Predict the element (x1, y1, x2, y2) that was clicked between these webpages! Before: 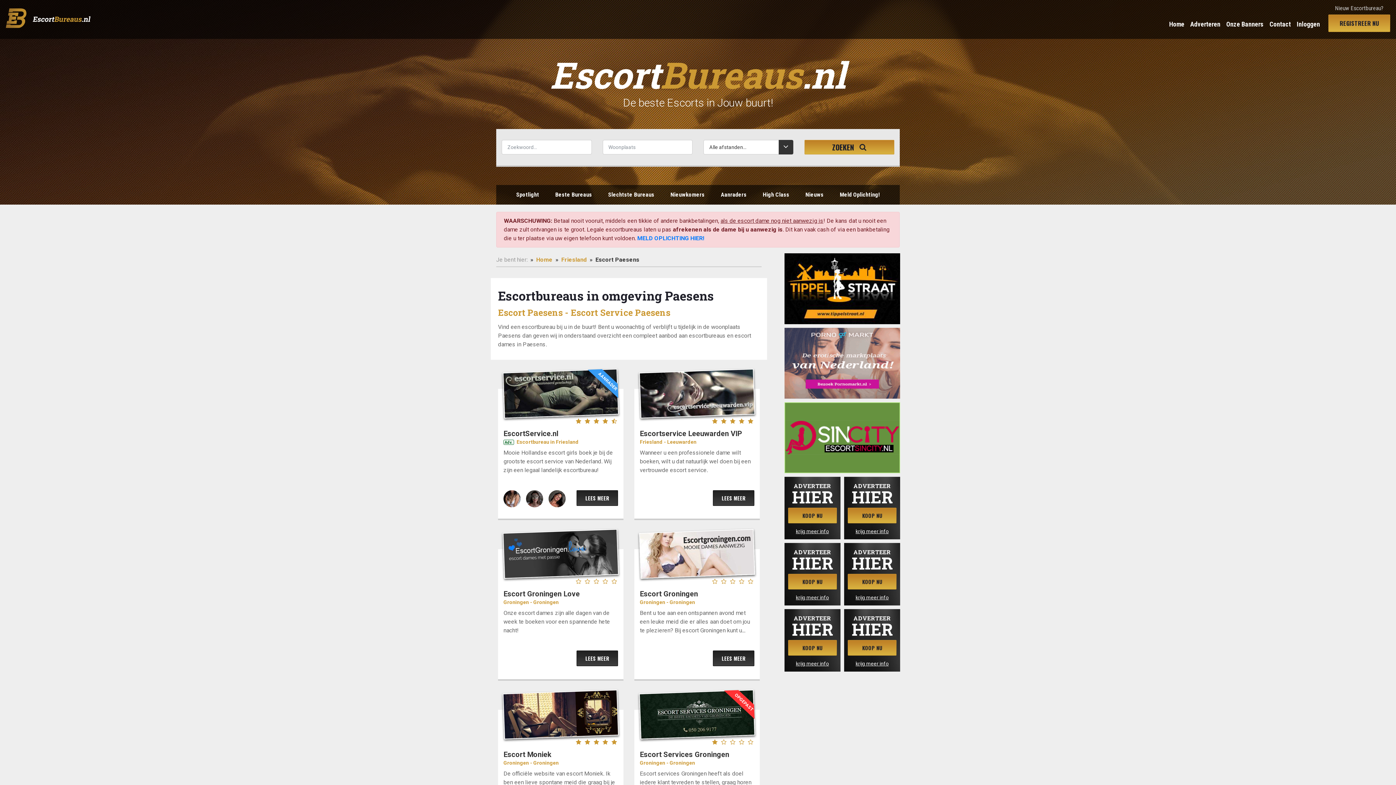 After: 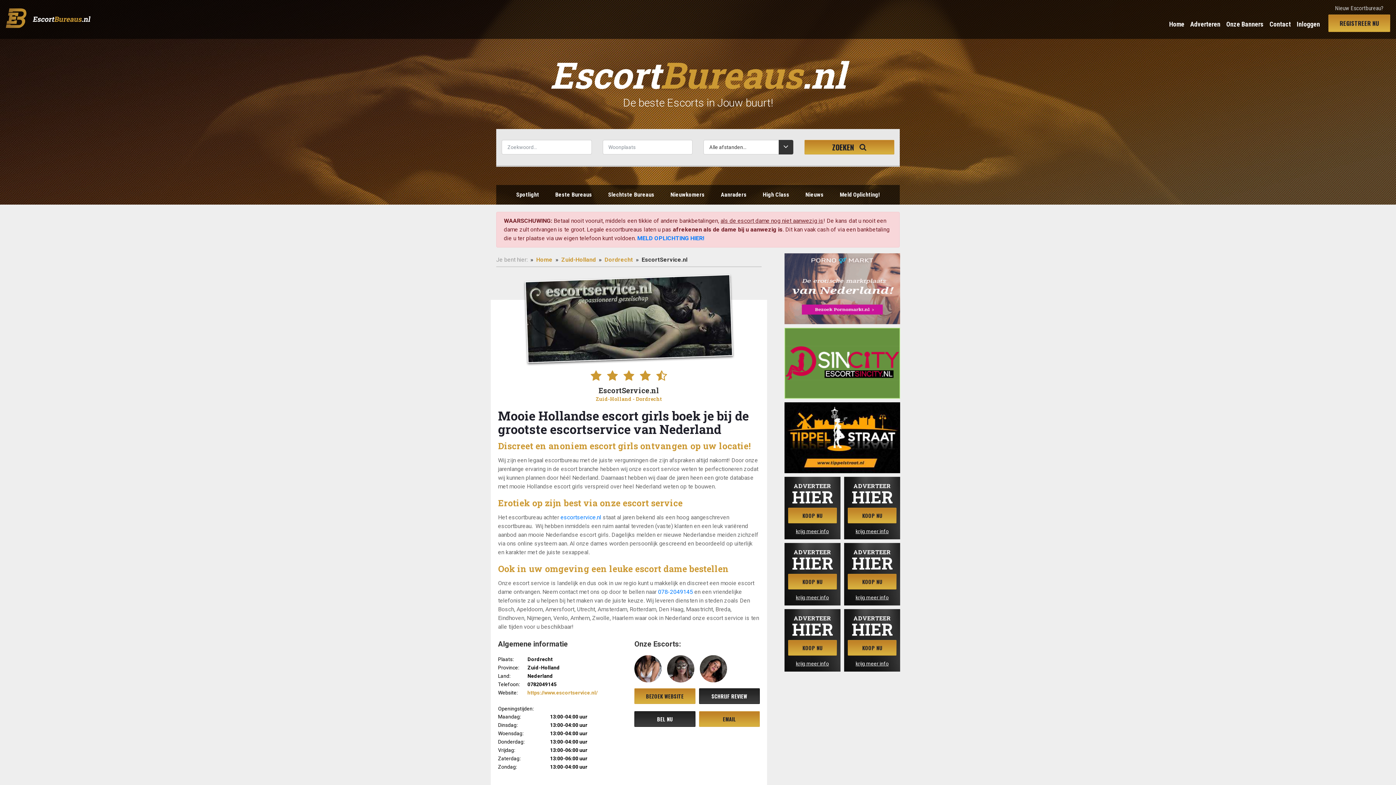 Action: bbox: (503, 387, 618, 398)